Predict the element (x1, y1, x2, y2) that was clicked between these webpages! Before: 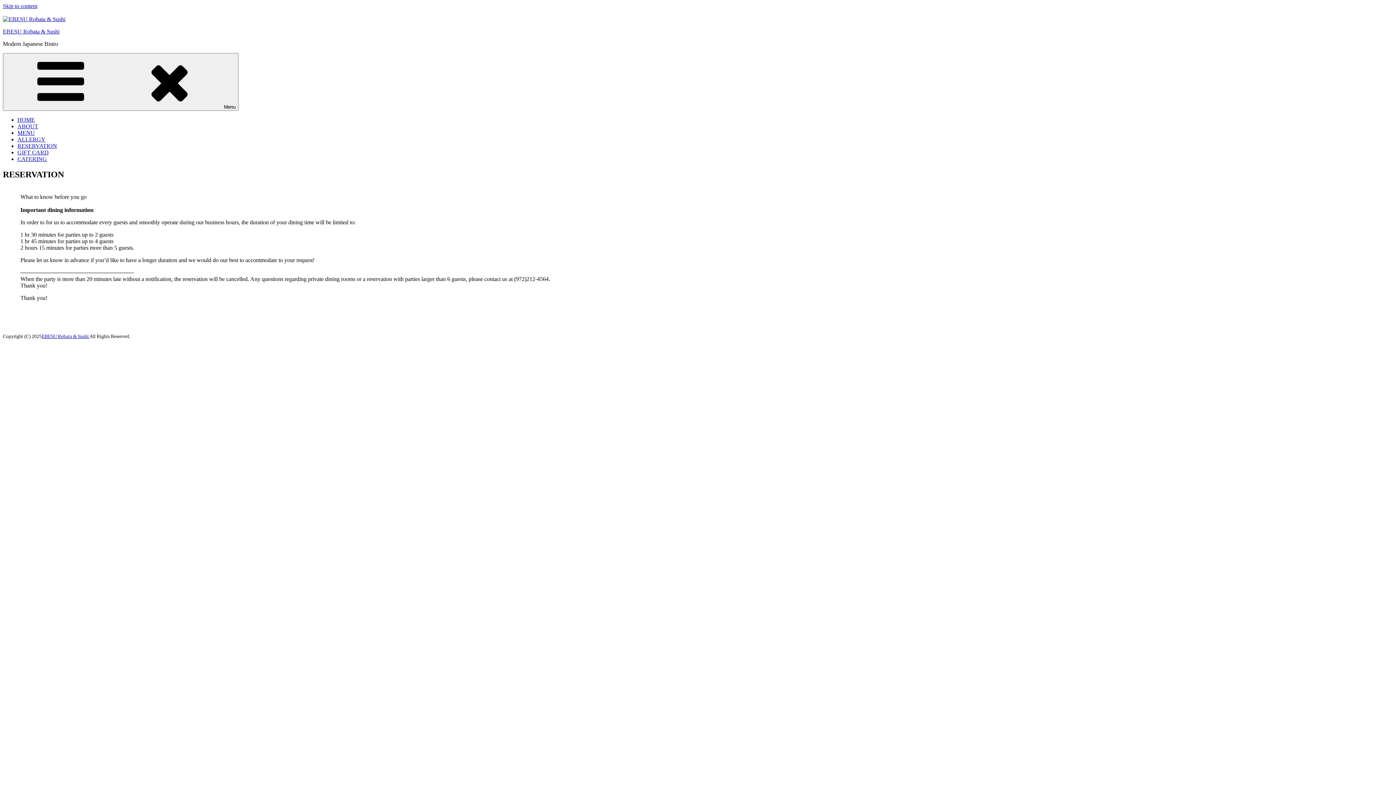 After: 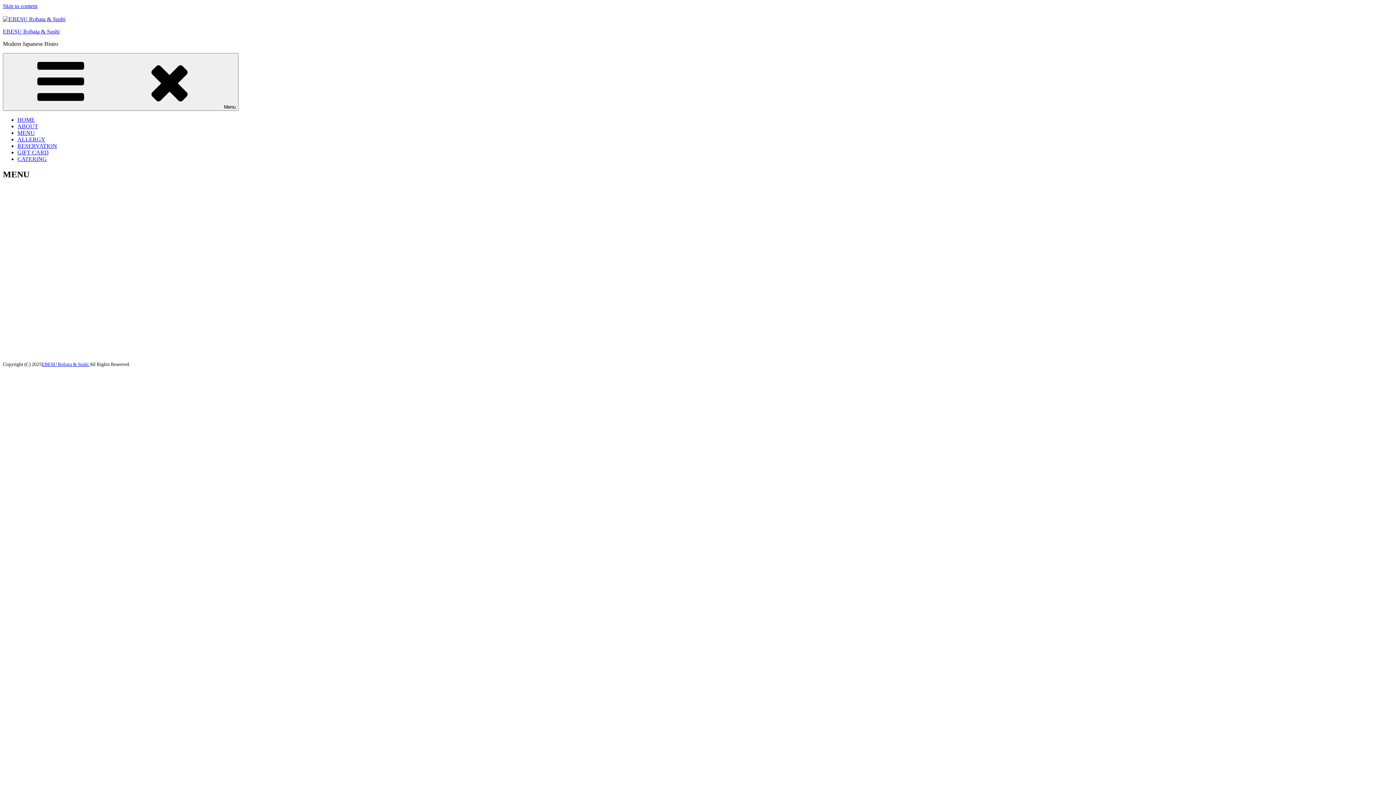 Action: bbox: (17, 129, 34, 136) label: MENU